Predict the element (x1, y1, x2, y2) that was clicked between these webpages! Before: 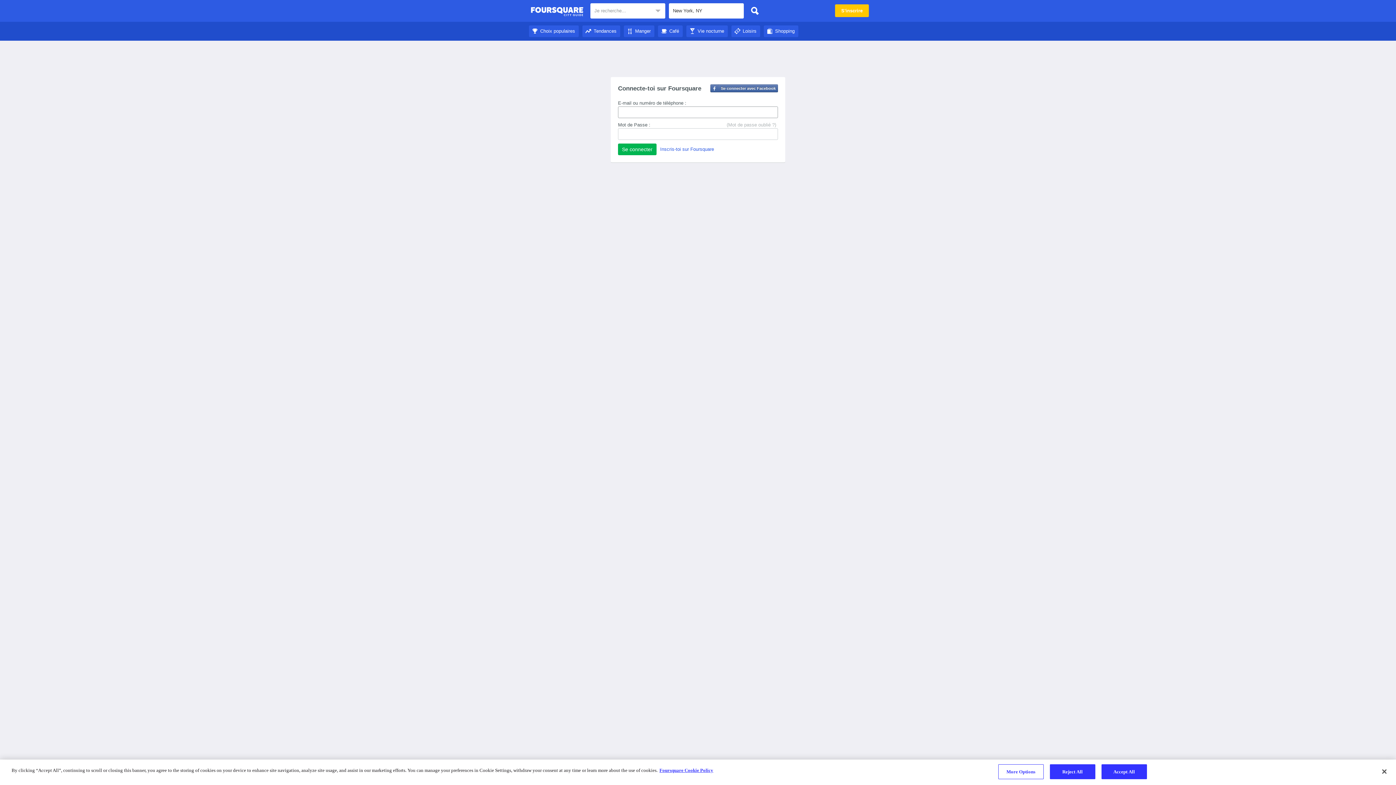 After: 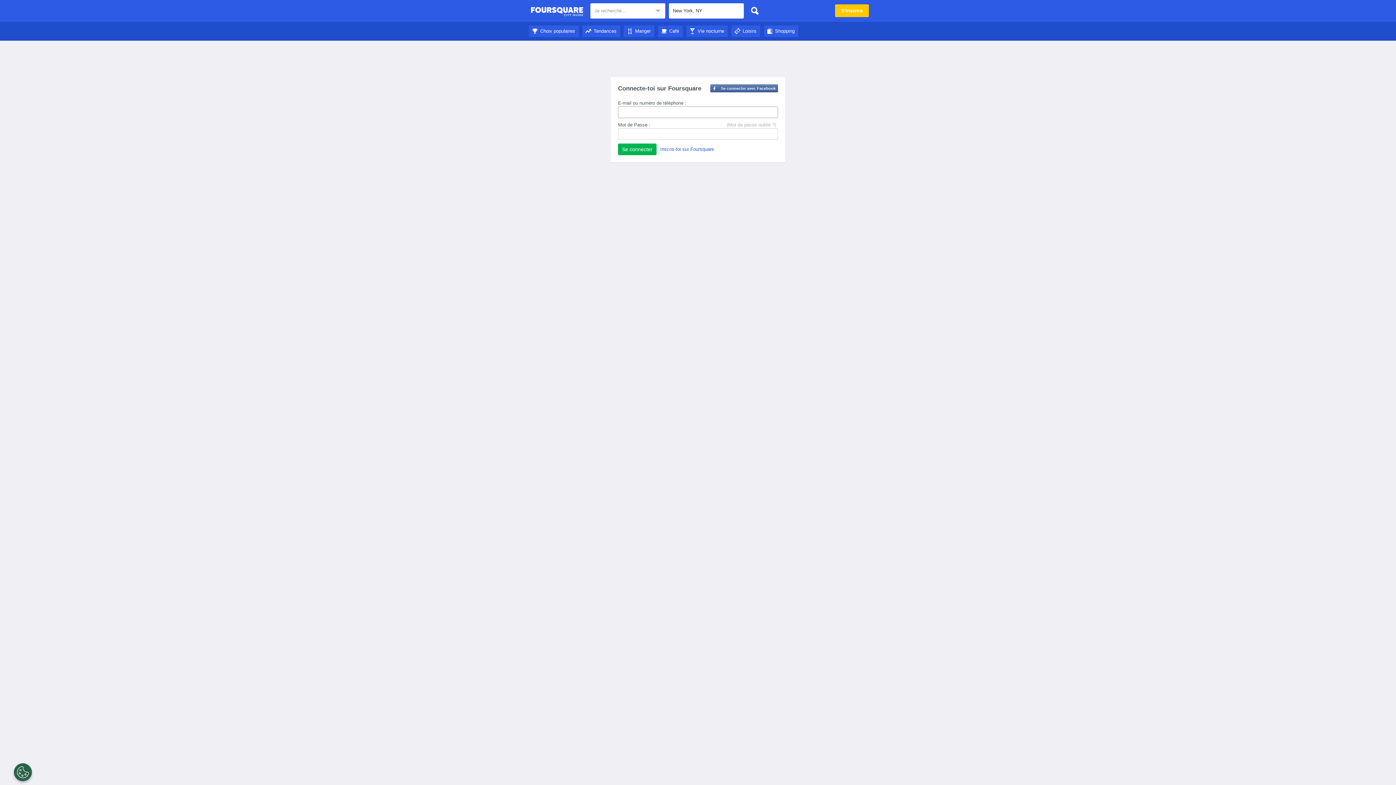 Action: bbox: (747, 3, 762, 18)